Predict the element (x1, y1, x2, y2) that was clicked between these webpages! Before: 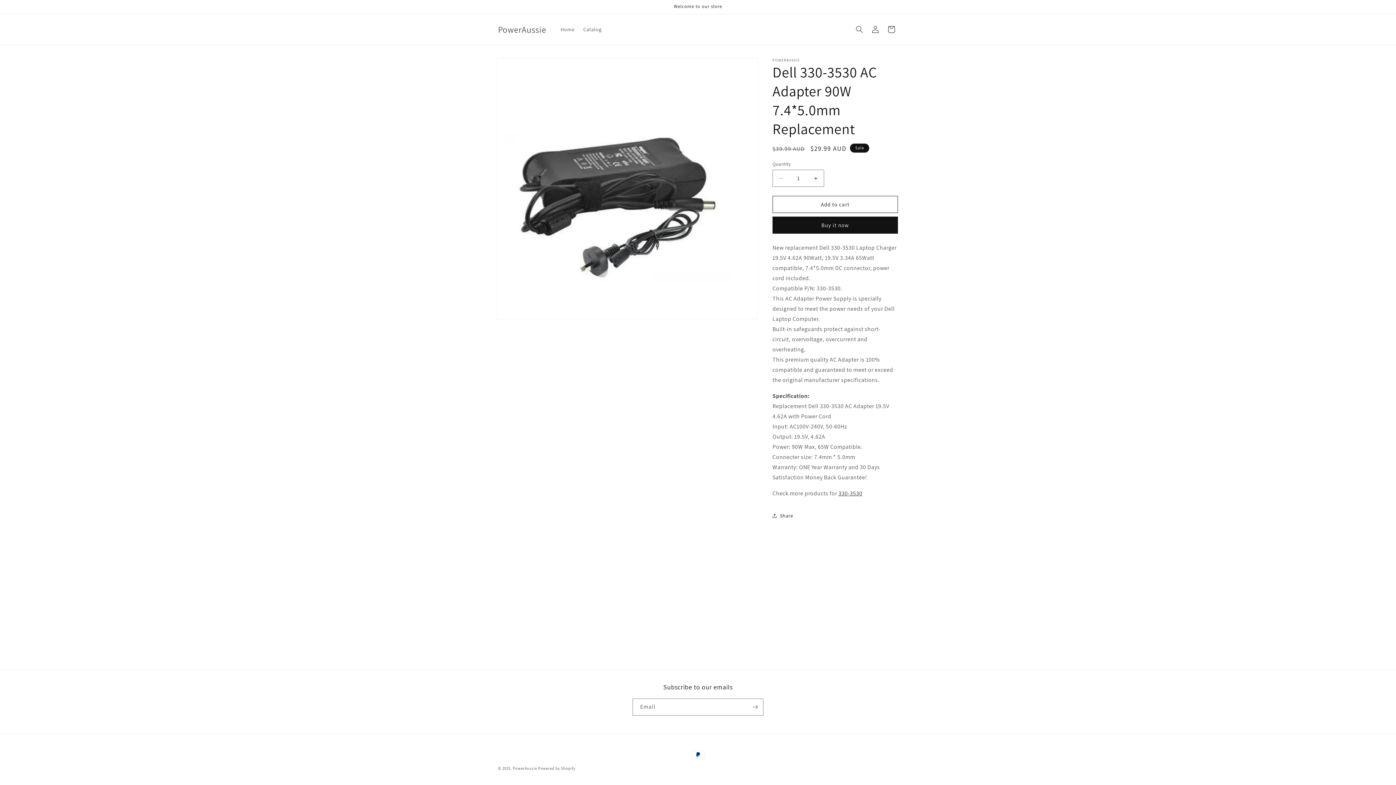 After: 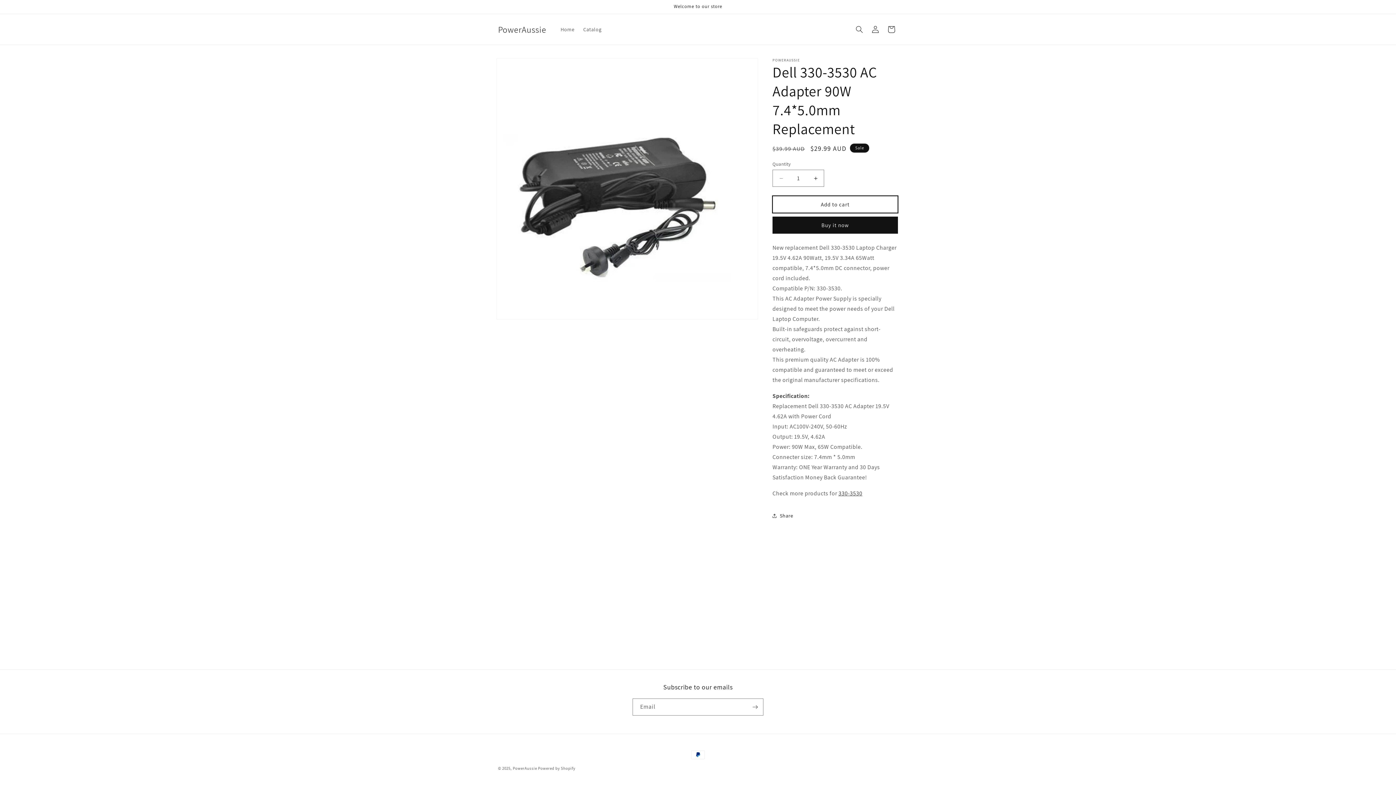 Action: bbox: (772, 196, 898, 213) label: Add to cart